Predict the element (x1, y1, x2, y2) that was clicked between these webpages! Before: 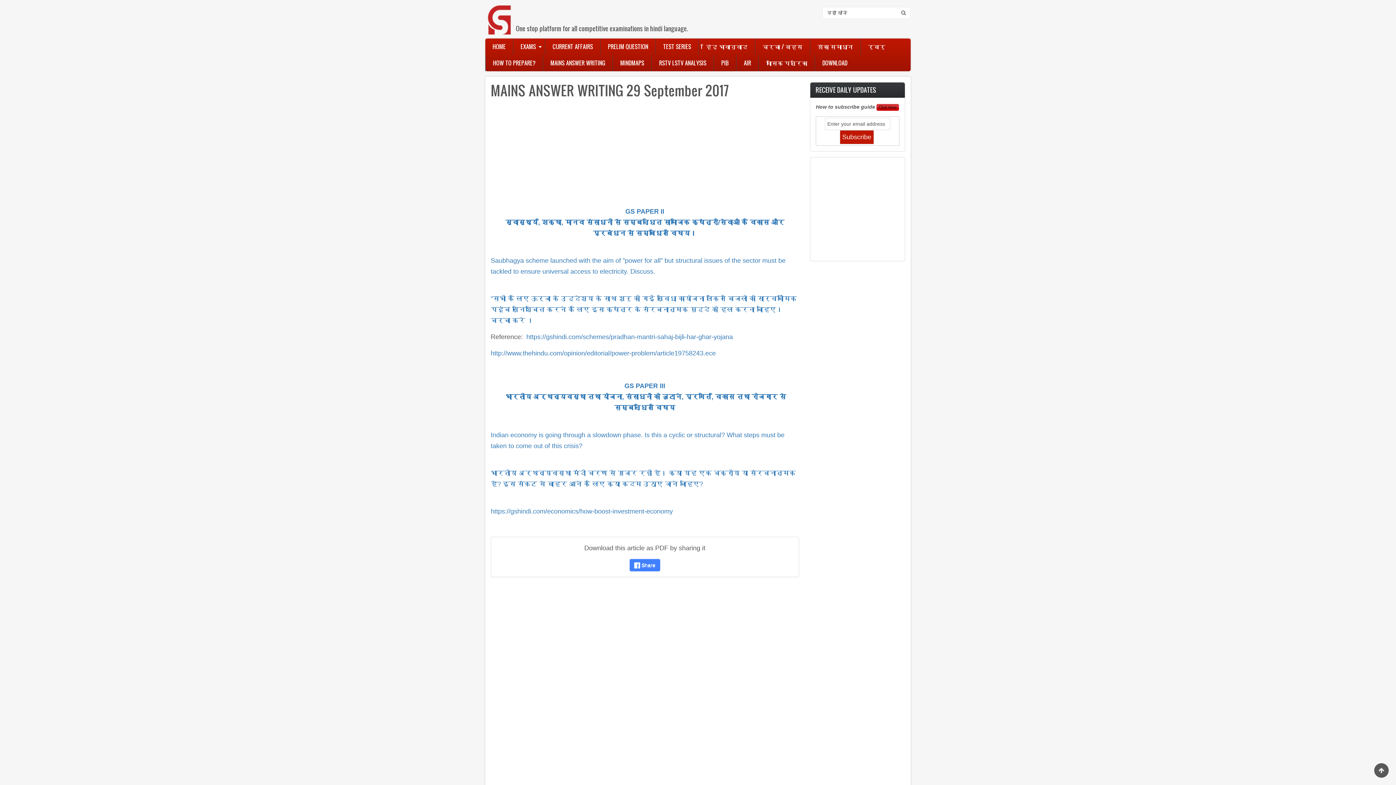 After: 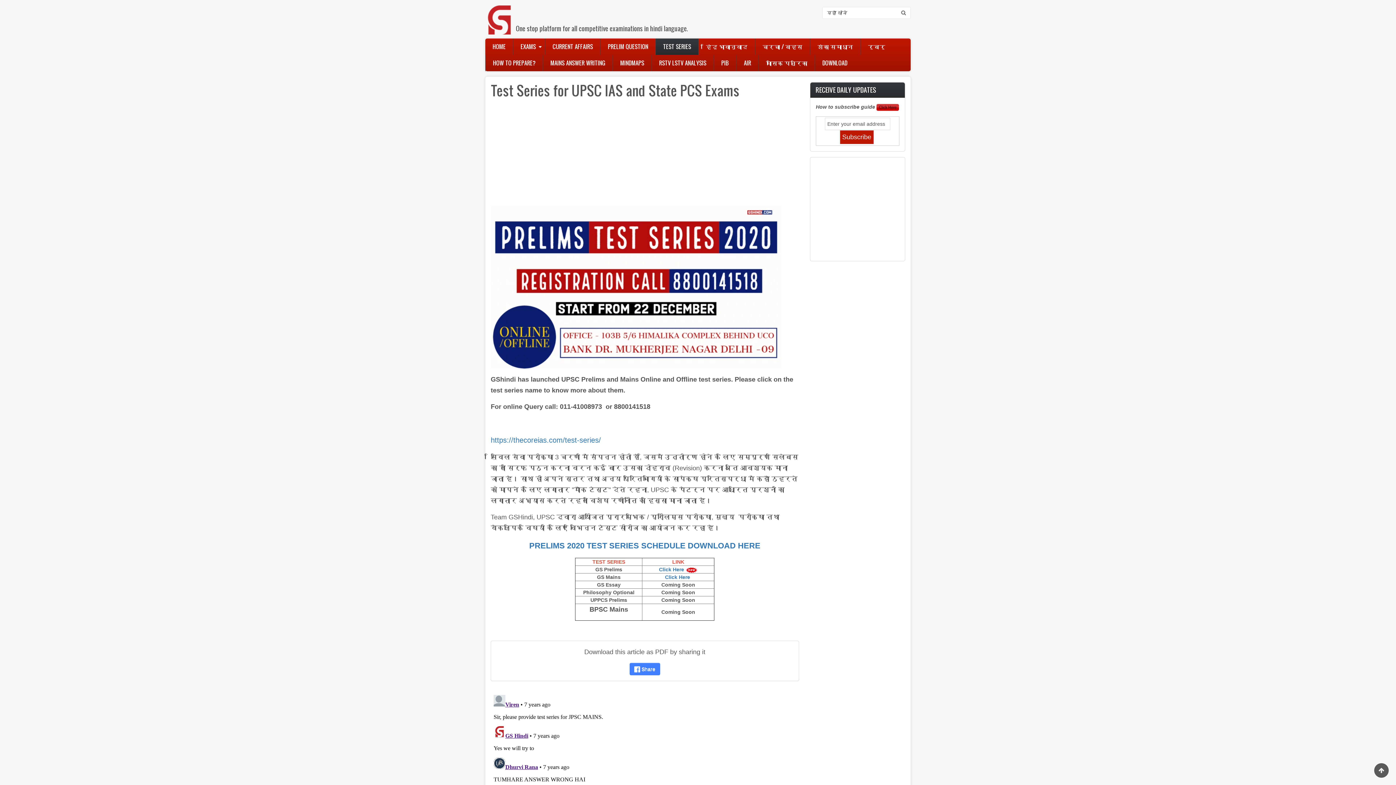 Action: bbox: (656, 38, 698, 54) label: TEST SERIES